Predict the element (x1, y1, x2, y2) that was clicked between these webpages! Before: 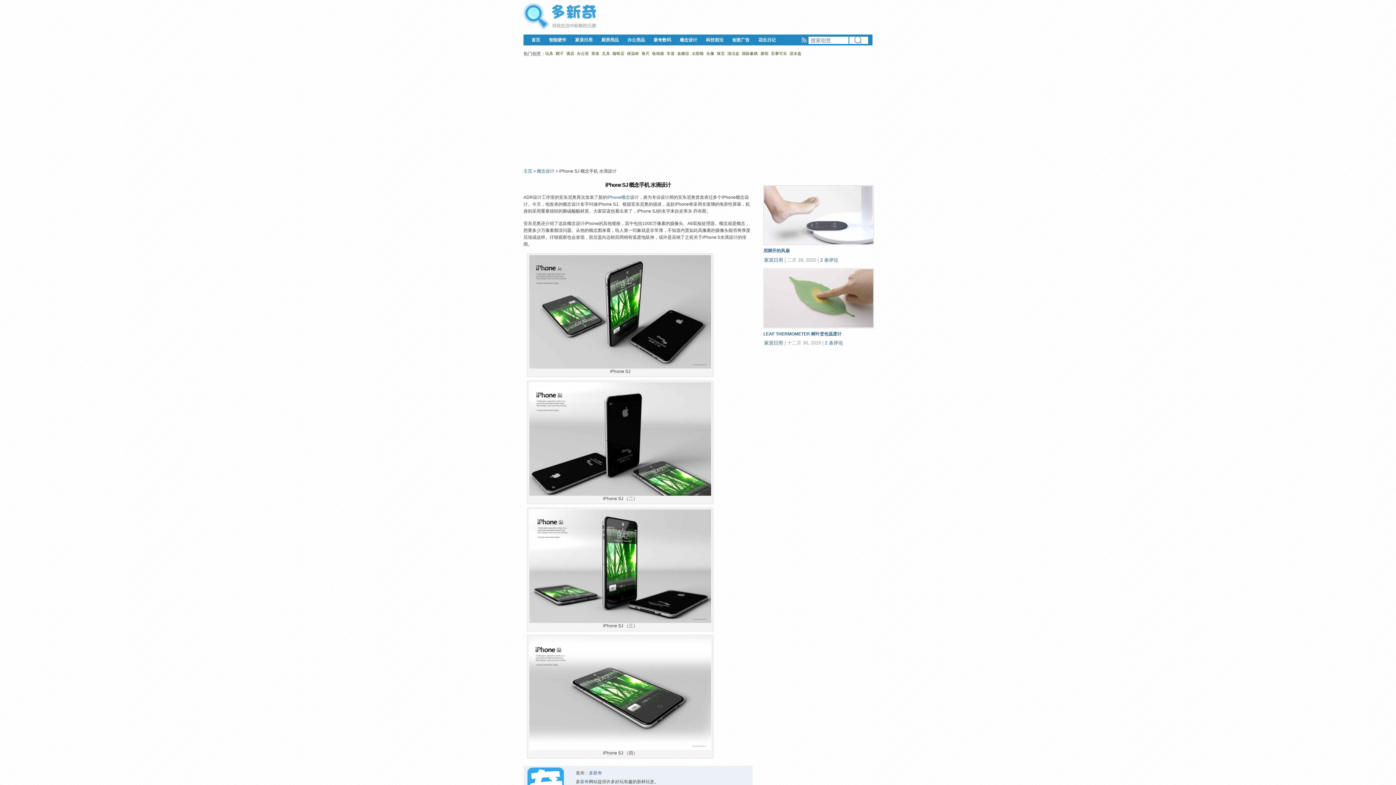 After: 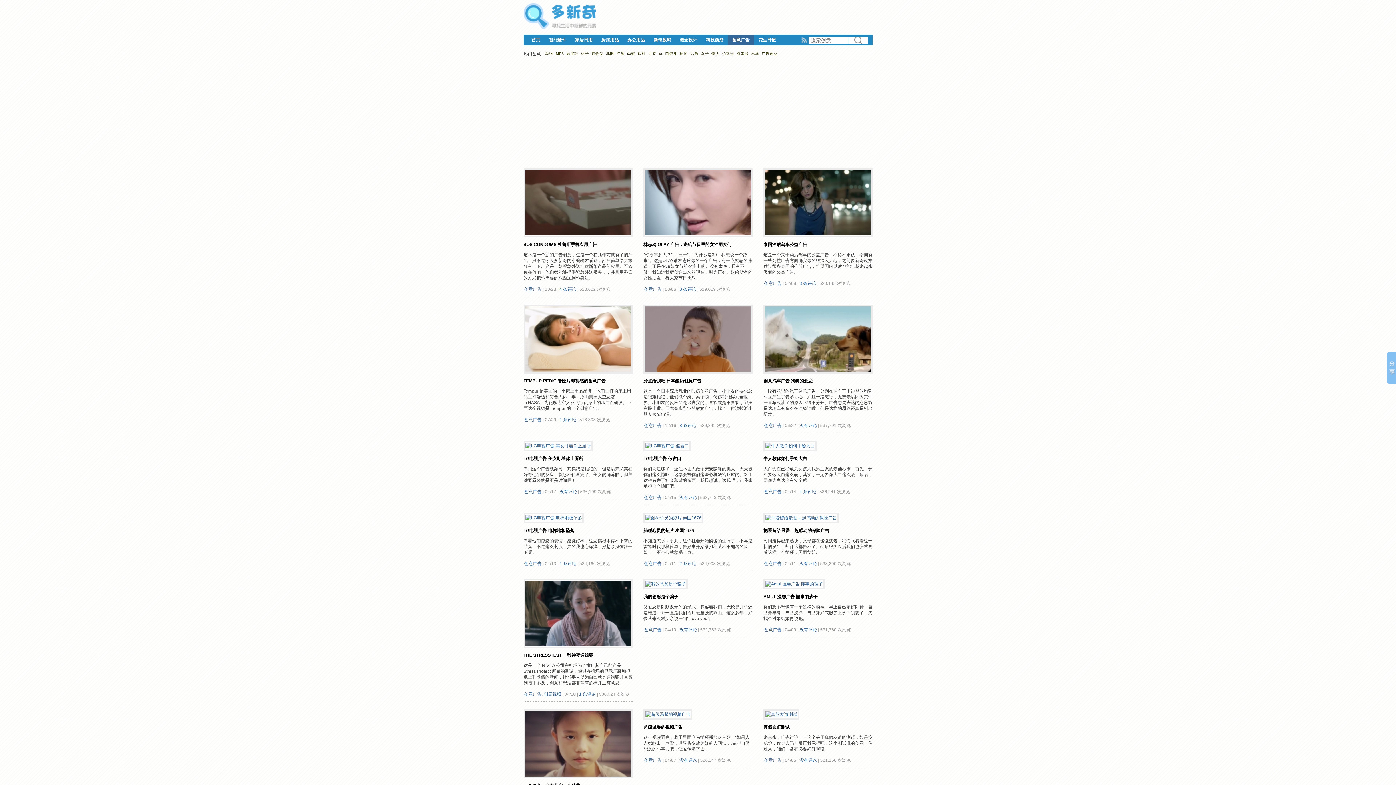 Action: label: 创意广告 bbox: (728, 37, 754, 42)